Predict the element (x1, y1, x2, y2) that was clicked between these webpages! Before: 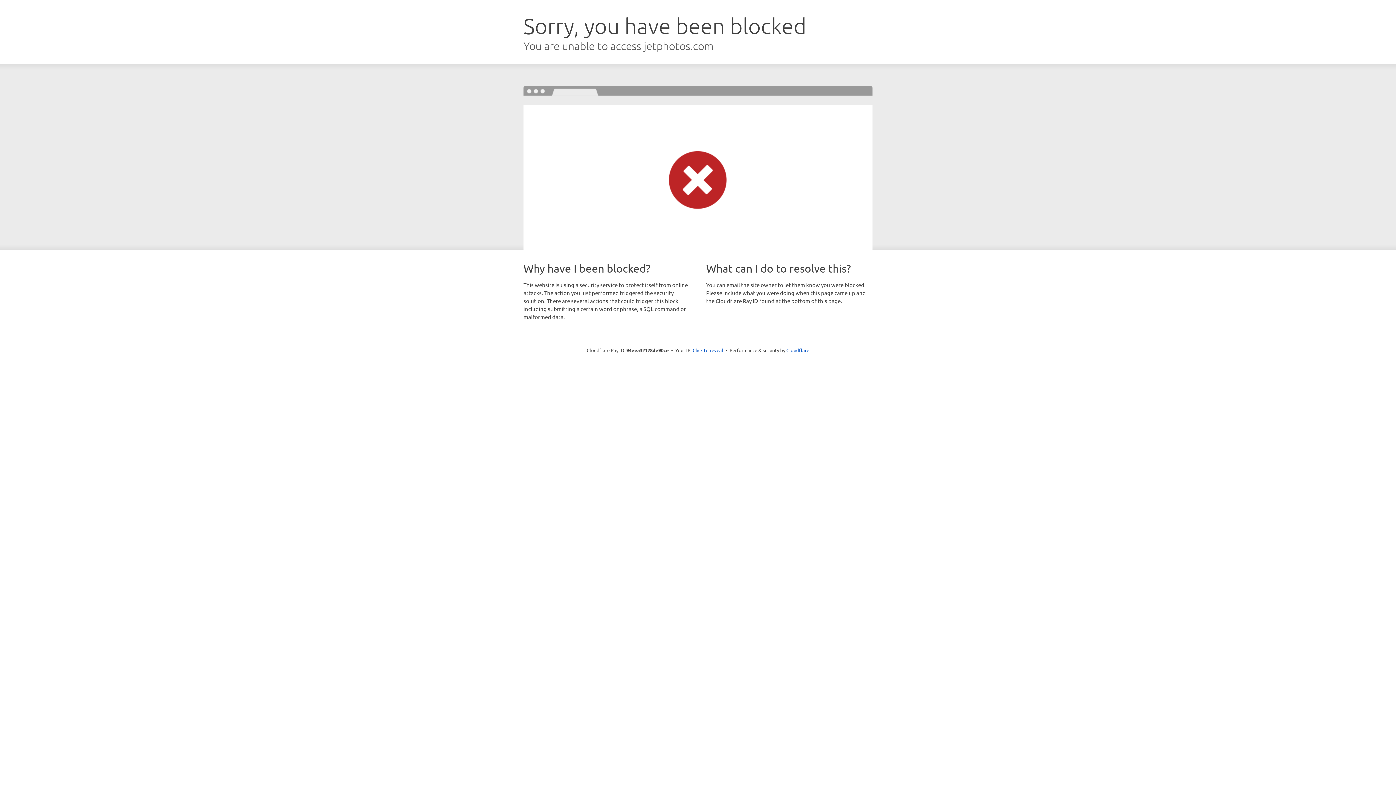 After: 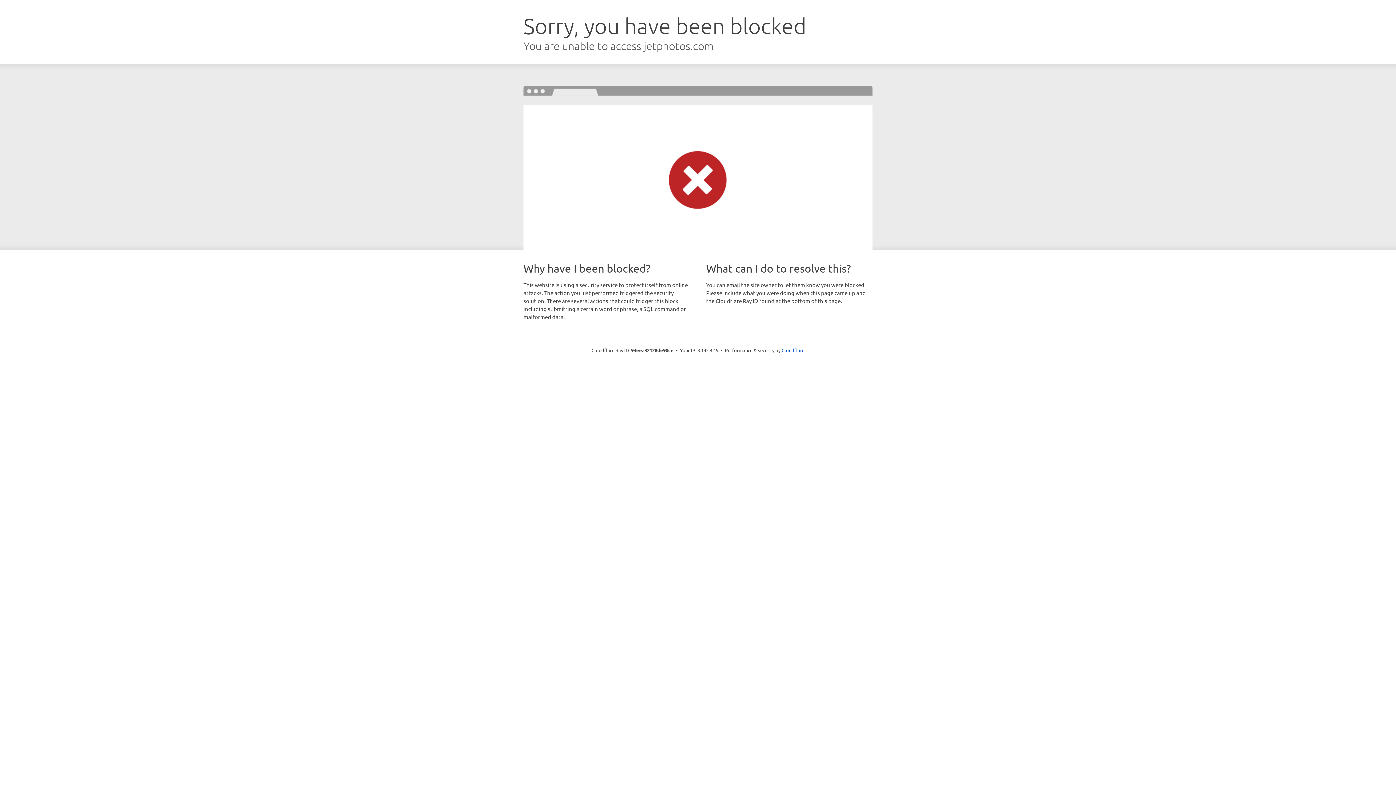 Action: bbox: (692, 346, 723, 353) label: Click to reveal